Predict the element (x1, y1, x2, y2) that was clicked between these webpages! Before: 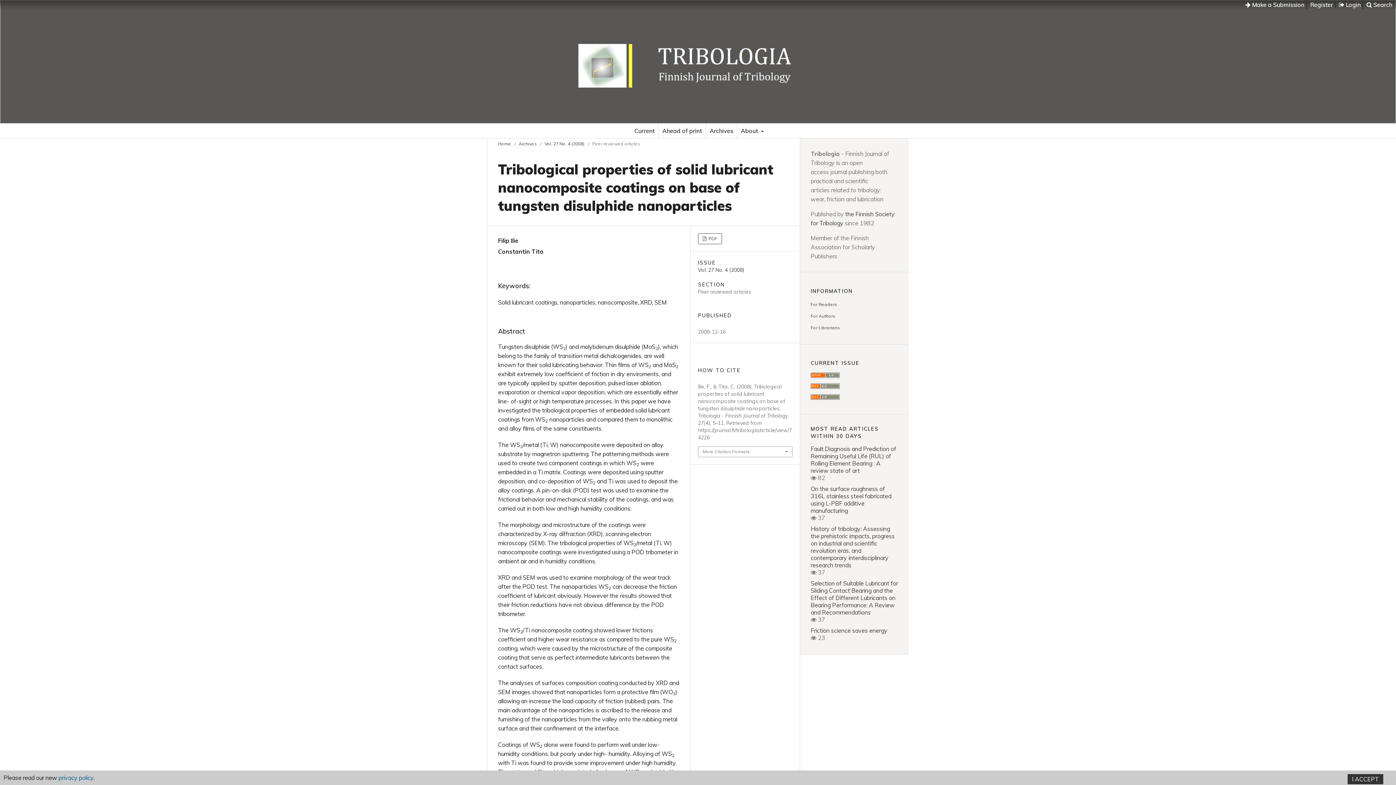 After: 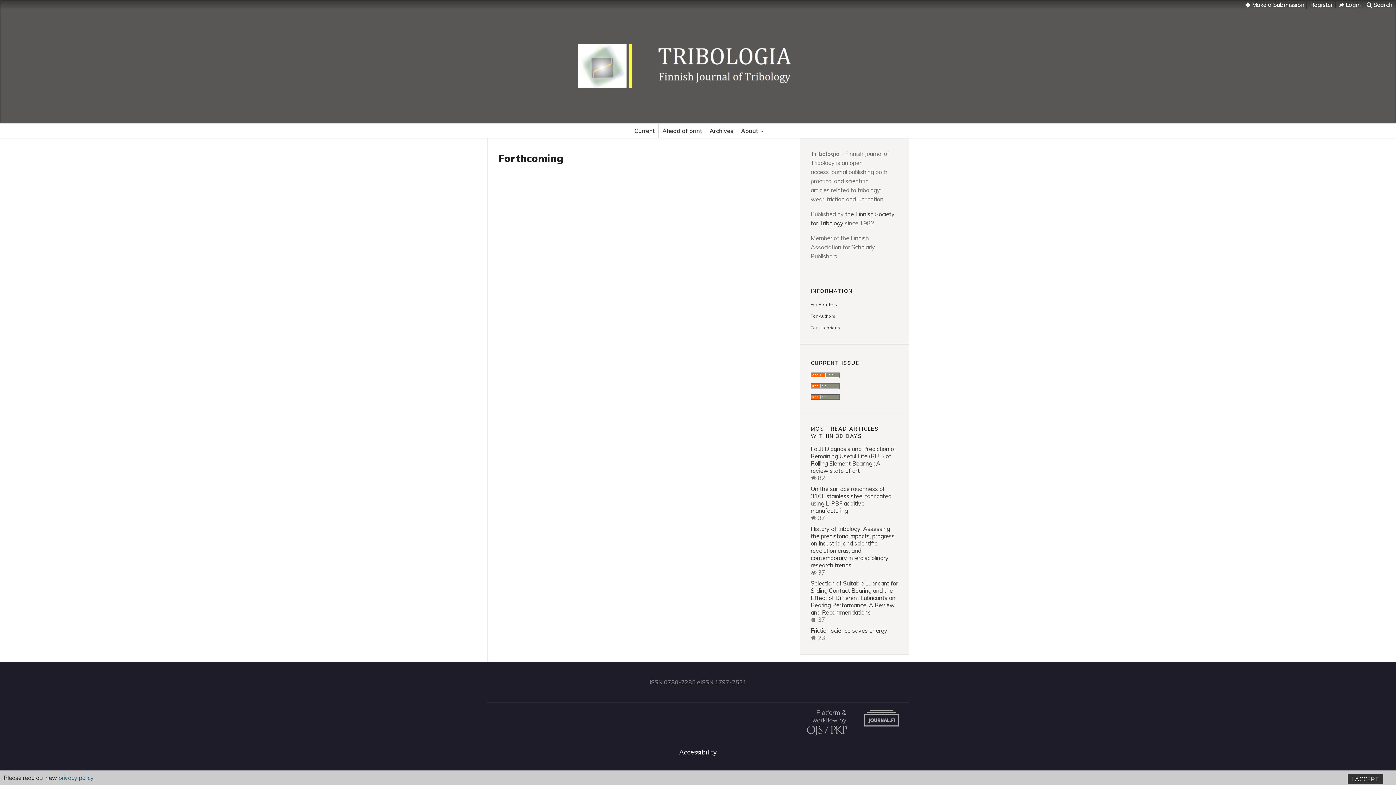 Action: label: Ahead of print bbox: (658, 123, 705, 138)